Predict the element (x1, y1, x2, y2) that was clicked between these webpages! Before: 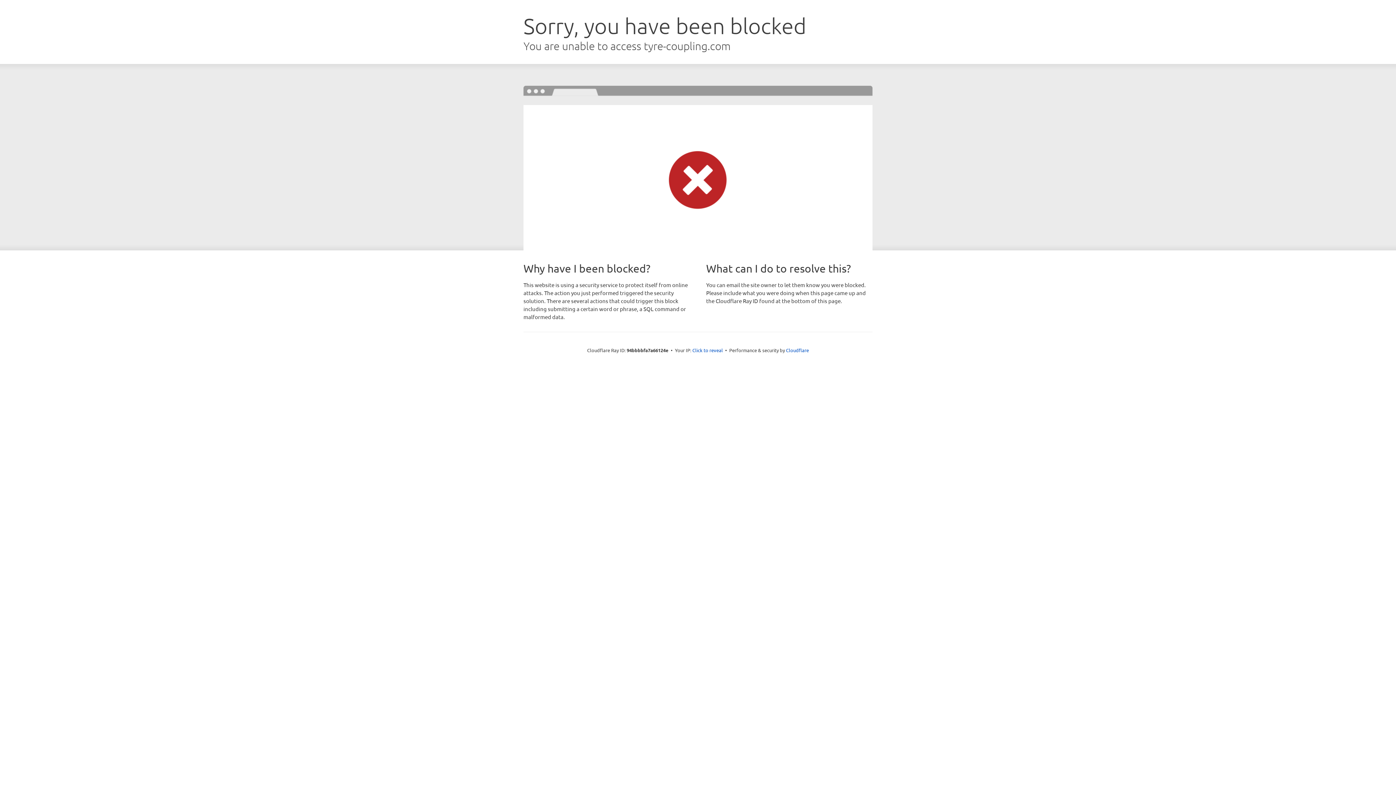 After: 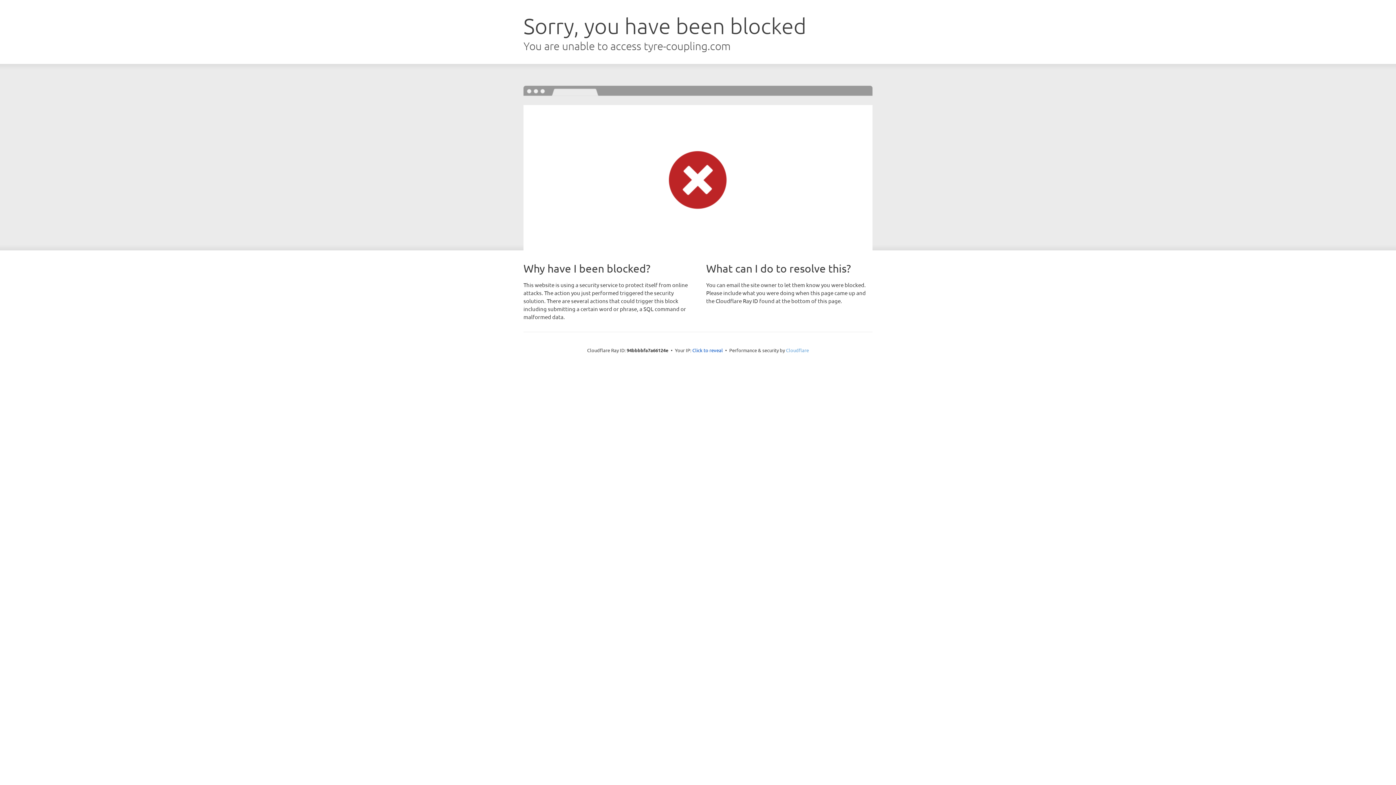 Action: label: Cloudflare bbox: (786, 347, 809, 353)